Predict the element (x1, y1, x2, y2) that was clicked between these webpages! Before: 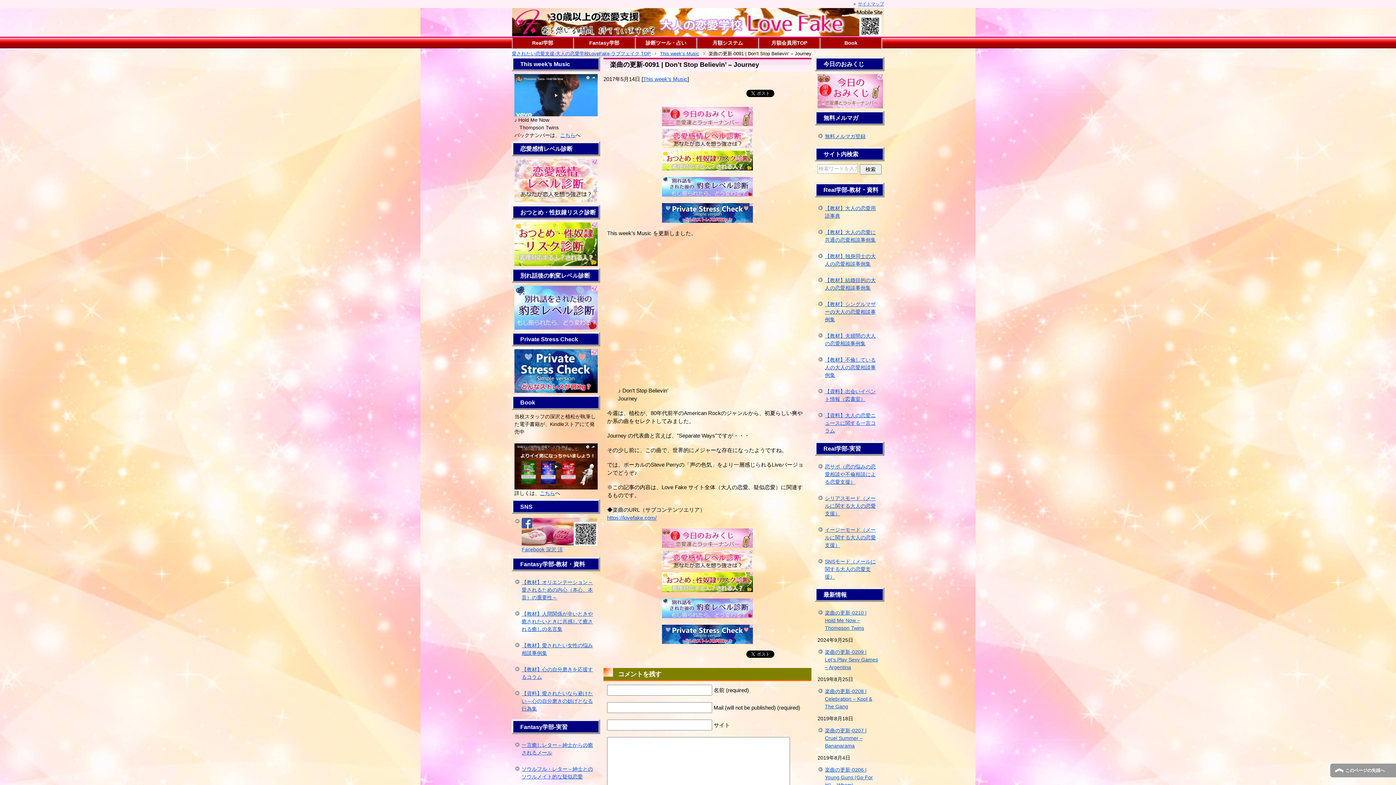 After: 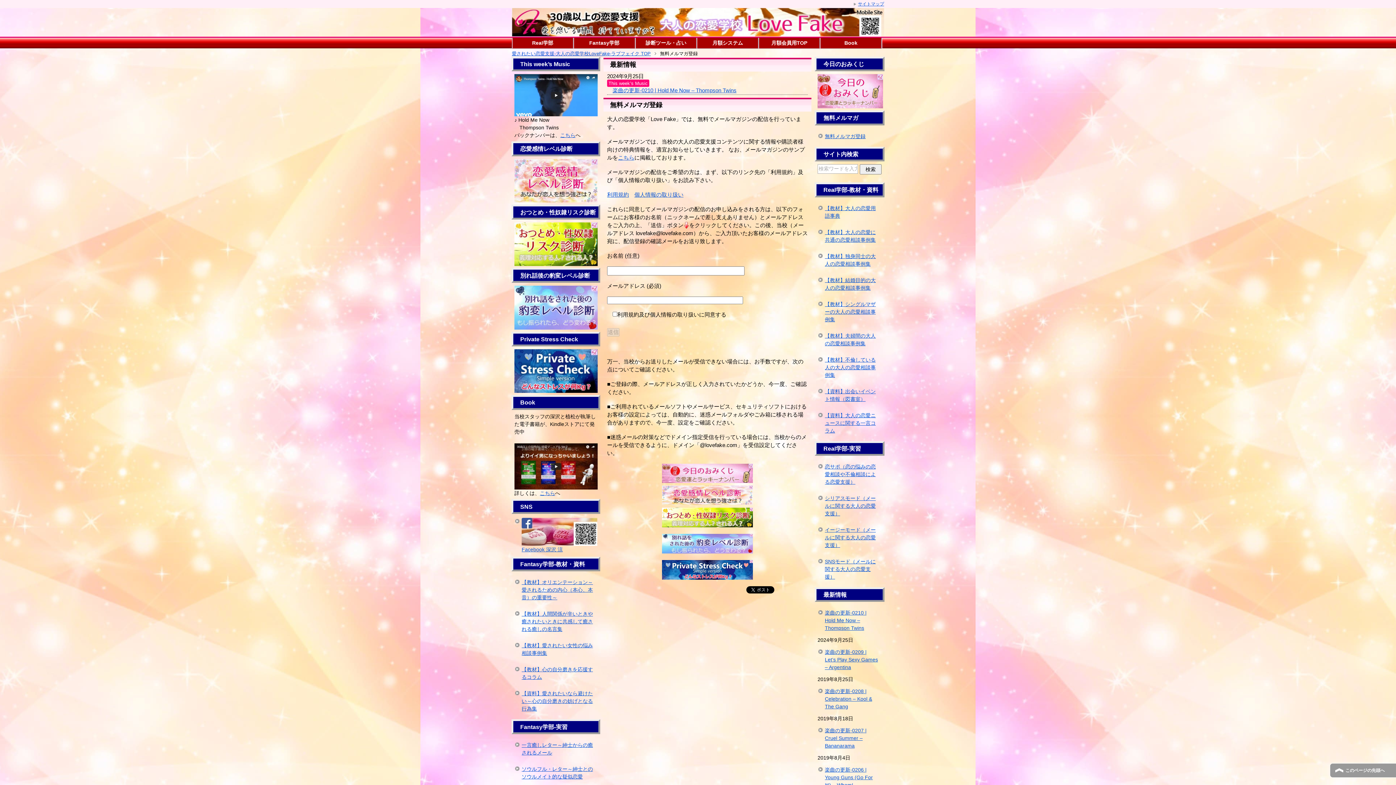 Action: bbox: (817, 128, 881, 144) label: 無料メルマガ登録